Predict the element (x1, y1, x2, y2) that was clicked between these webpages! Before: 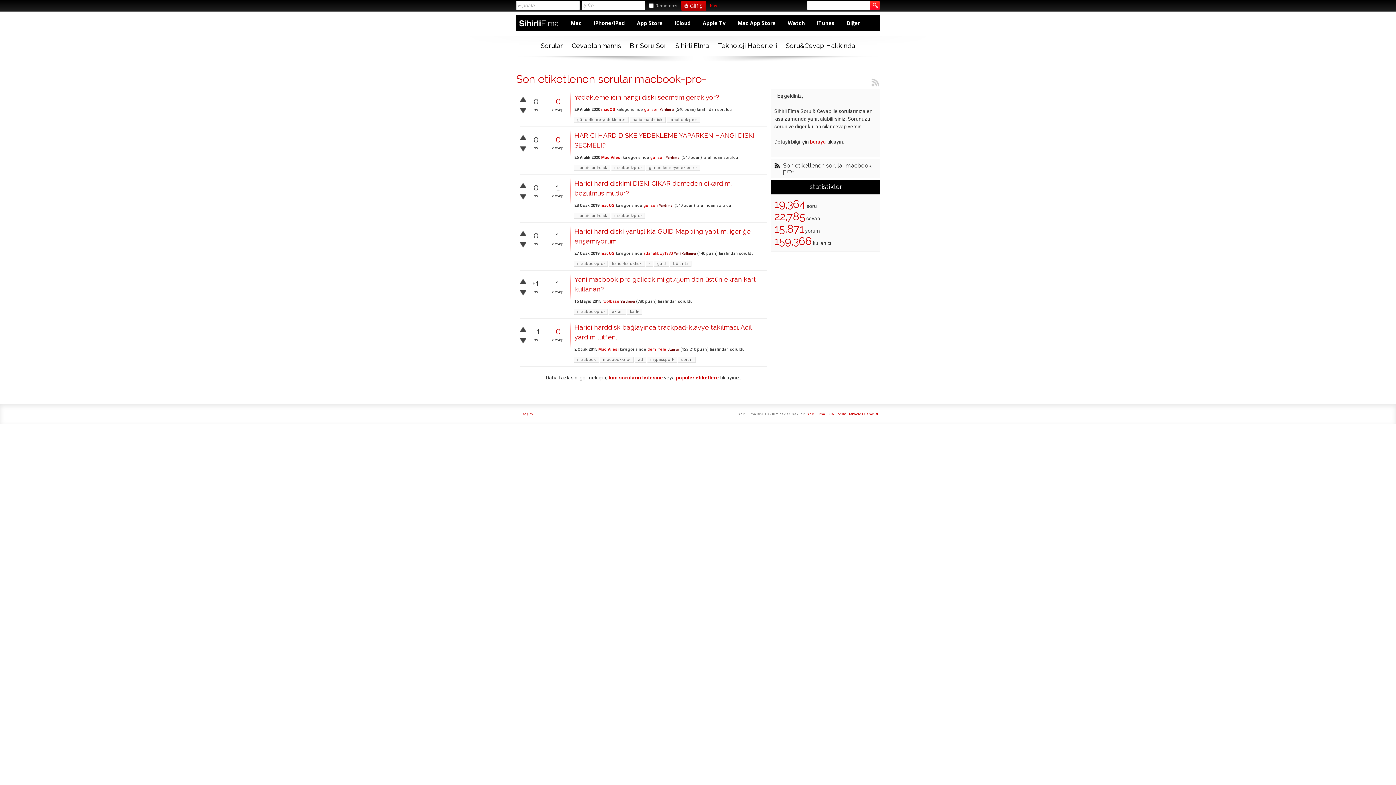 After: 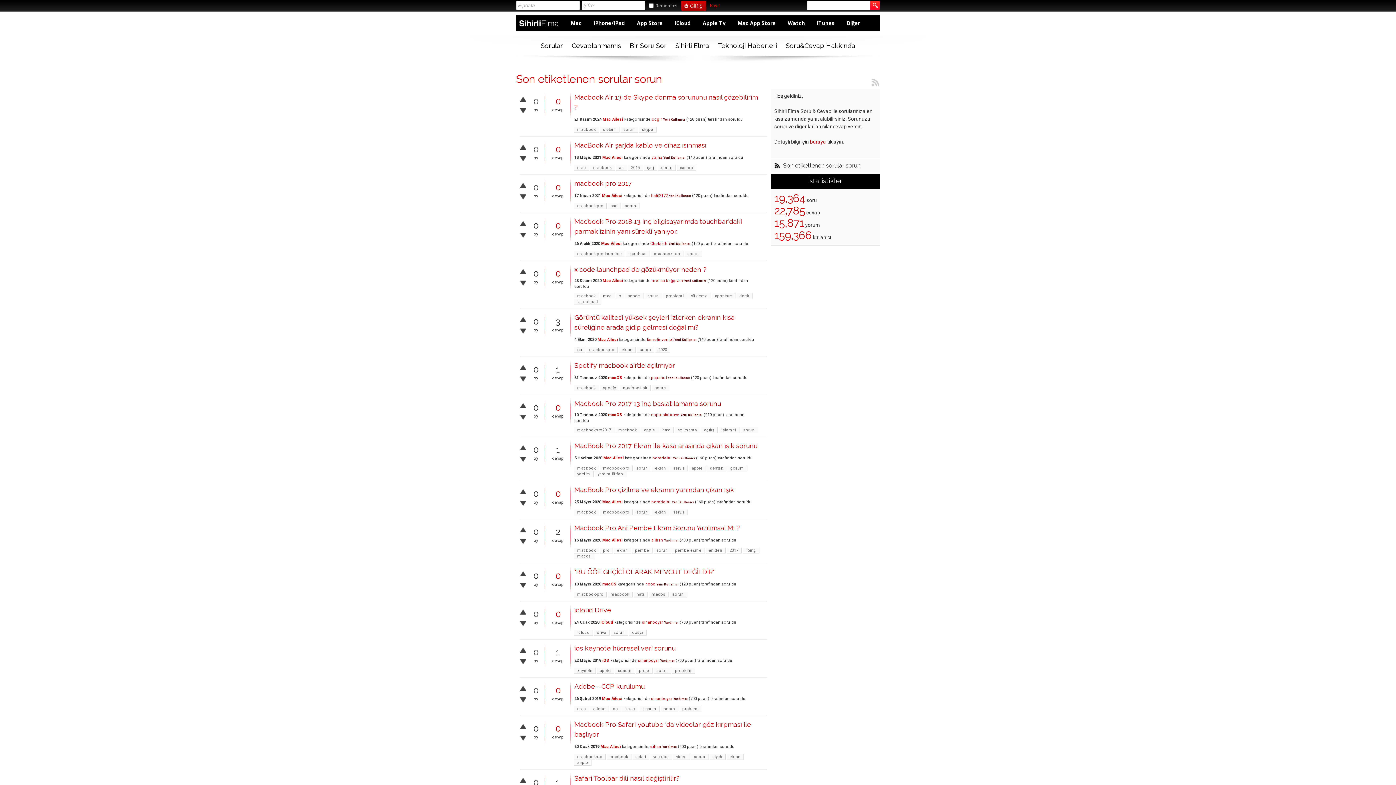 Action: bbox: (678, 357, 696, 362) label: sorun